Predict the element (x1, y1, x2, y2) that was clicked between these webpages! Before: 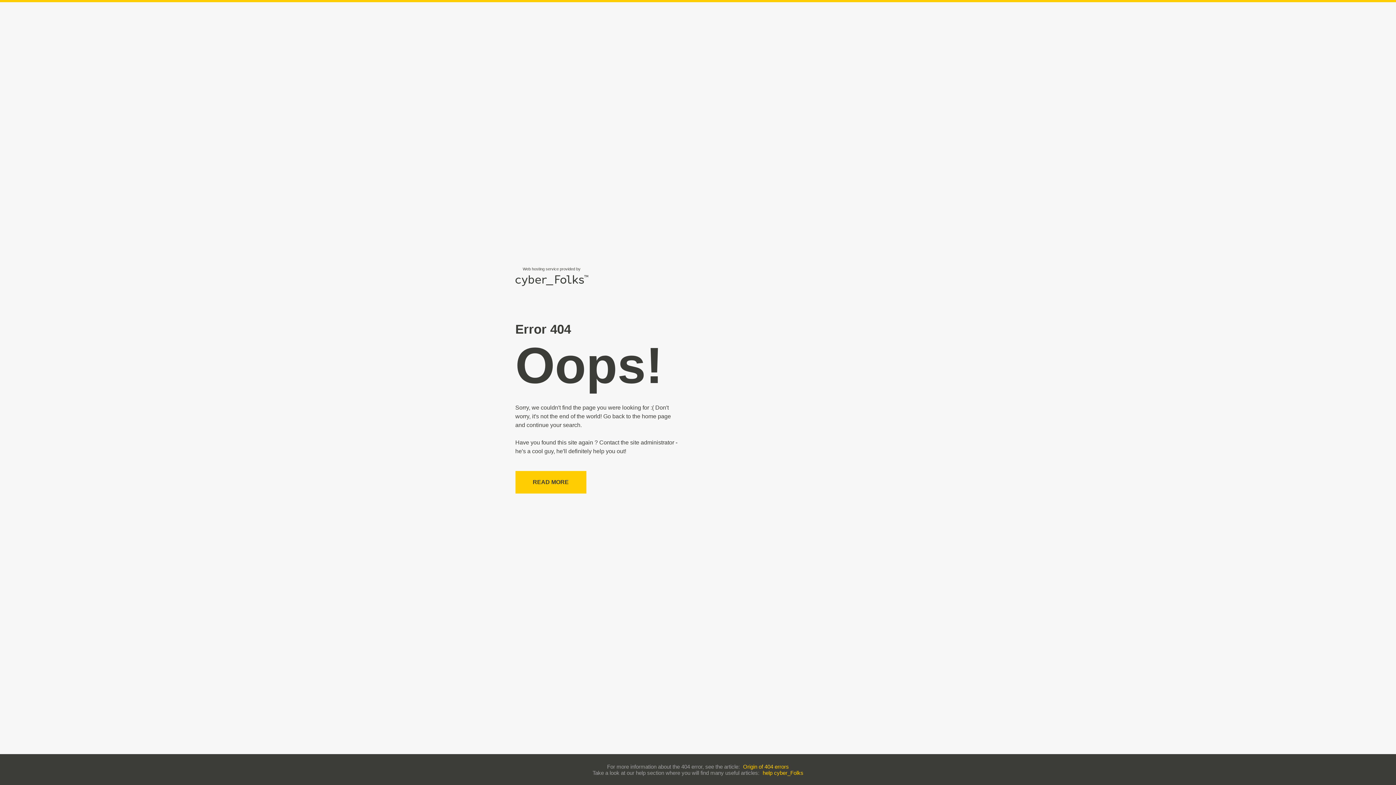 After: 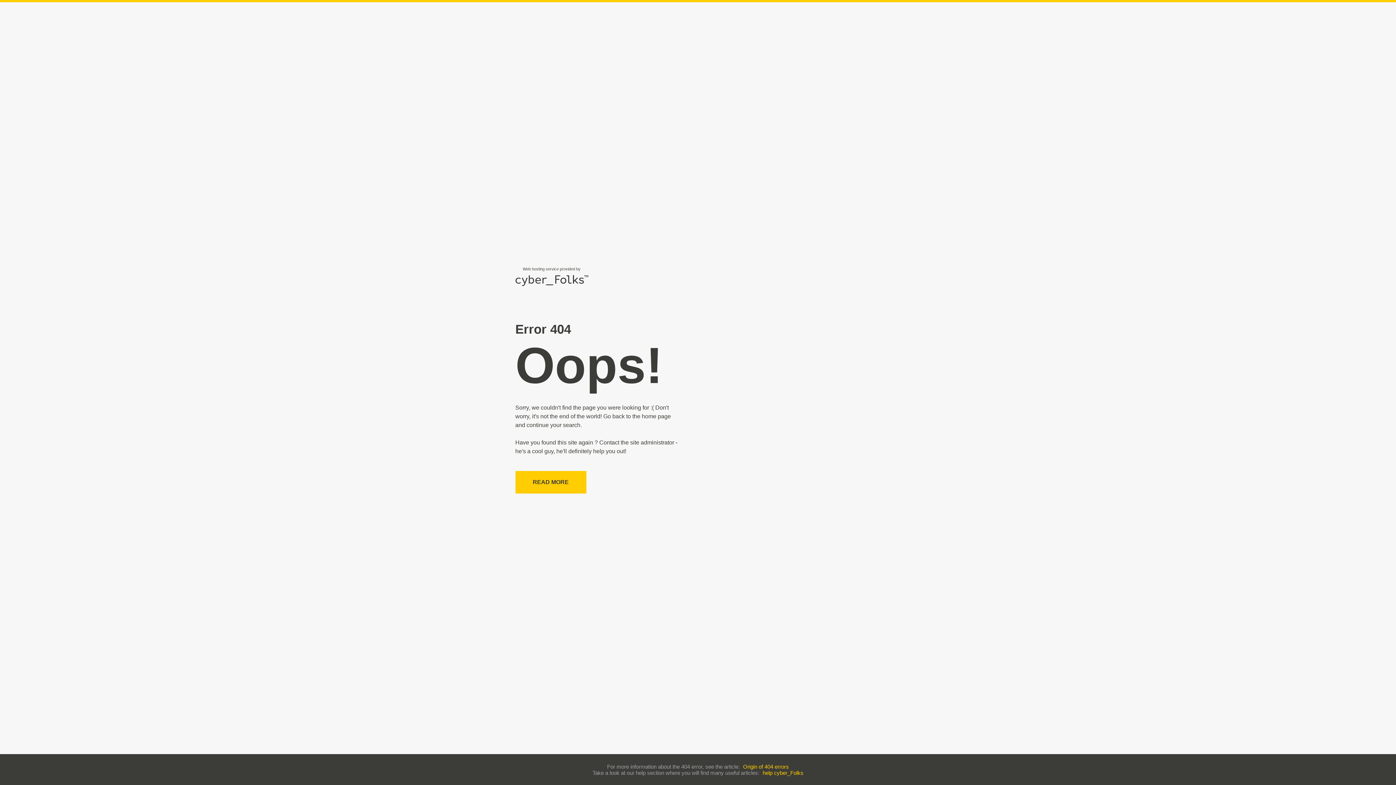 Action: bbox: (743, 763, 789, 770) label: Origin of 404 errors